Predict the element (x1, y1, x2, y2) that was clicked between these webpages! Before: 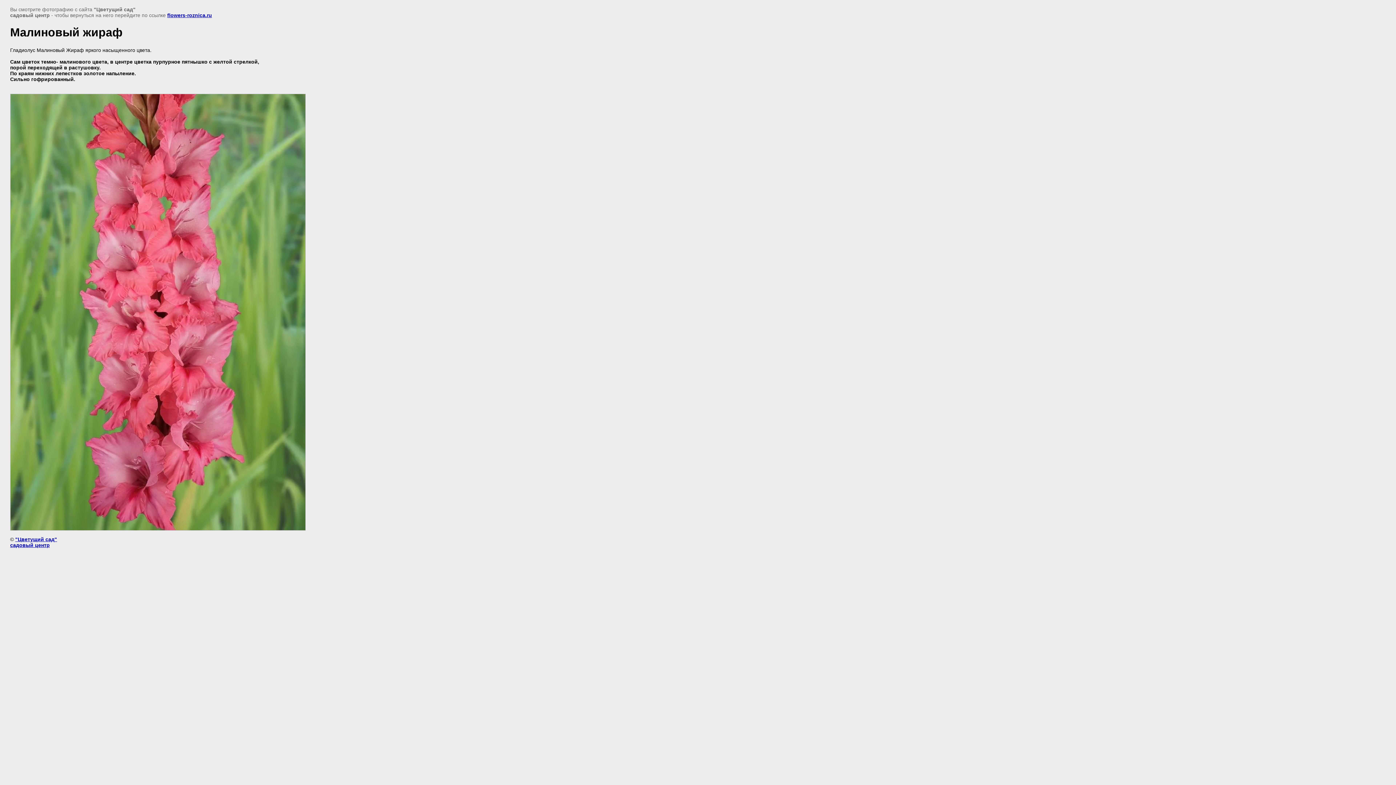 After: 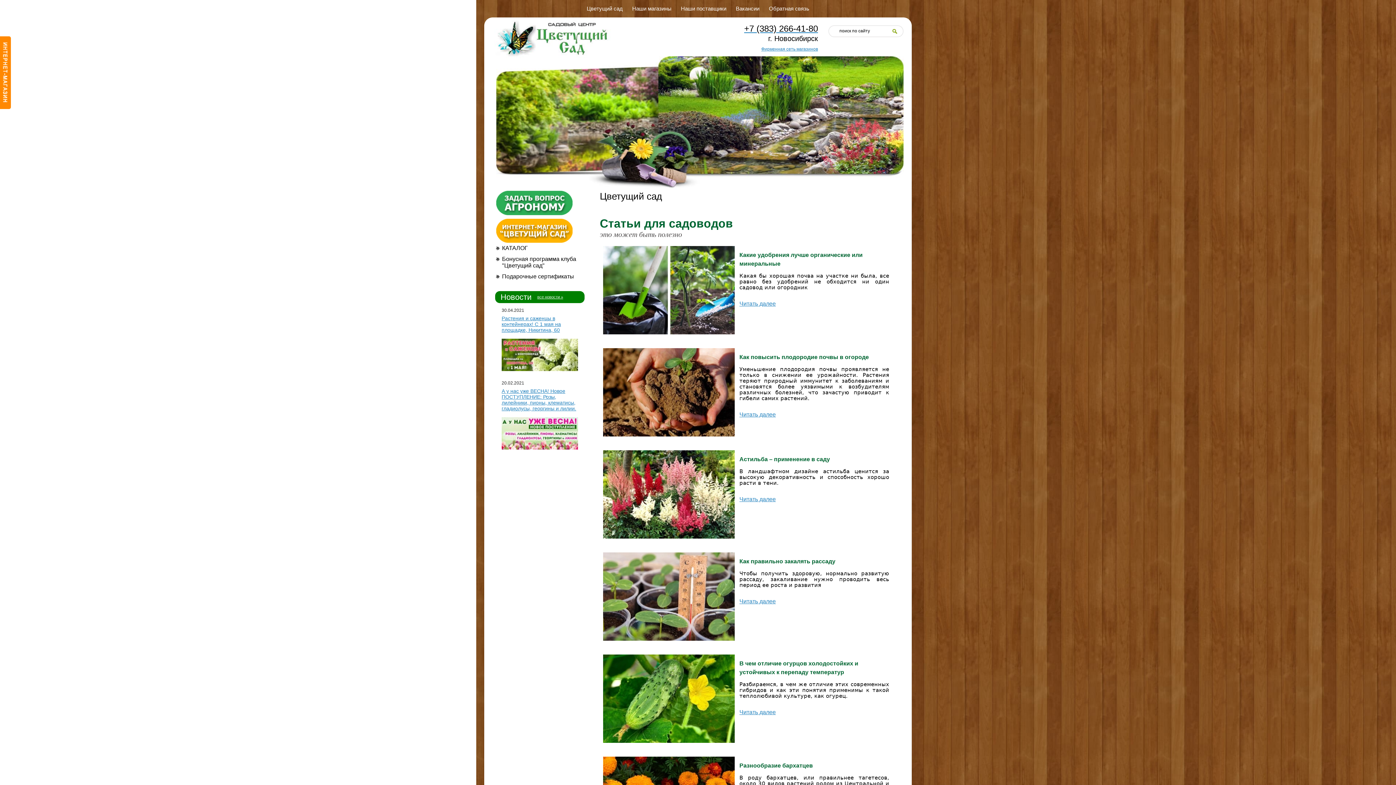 Action: bbox: (10, 536, 57, 548) label: "Цветущий сад"
садовый центр